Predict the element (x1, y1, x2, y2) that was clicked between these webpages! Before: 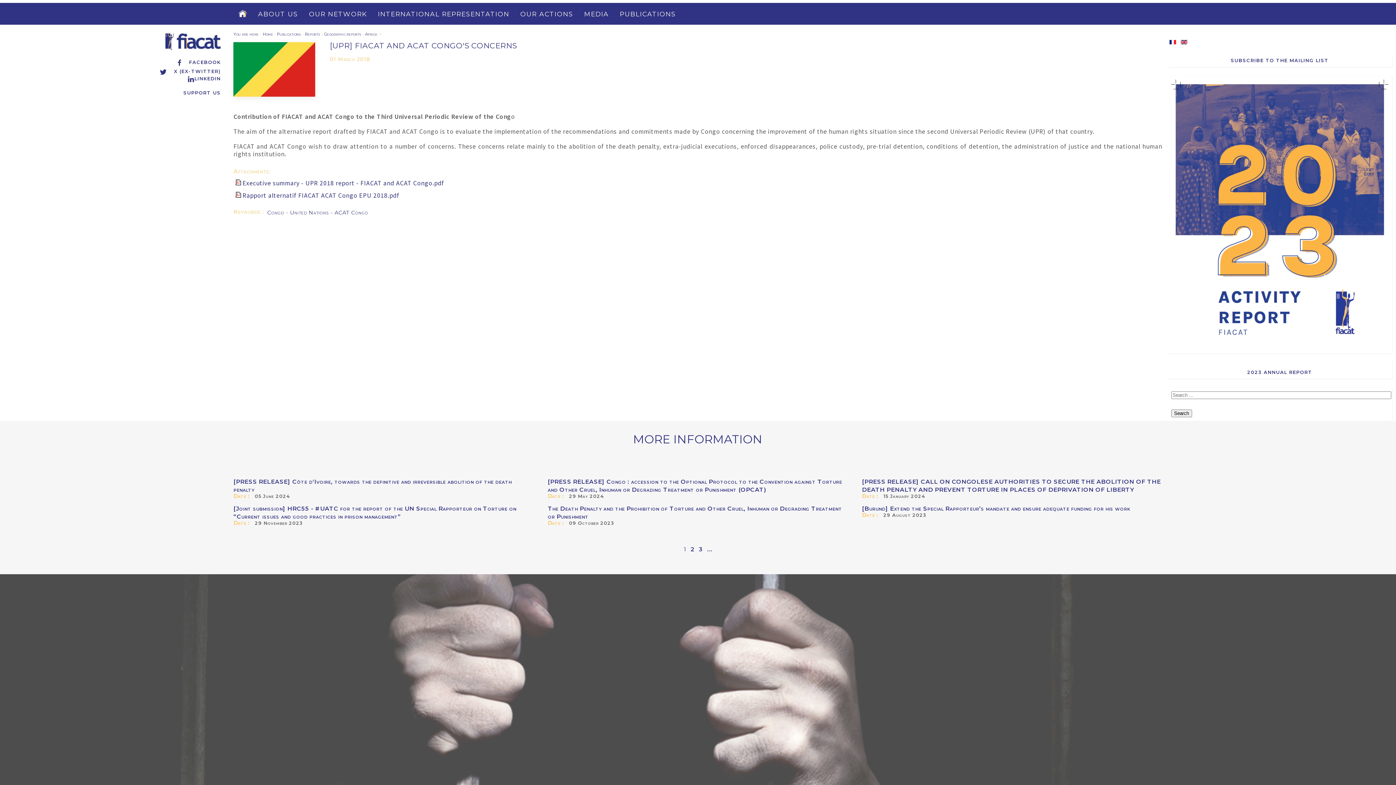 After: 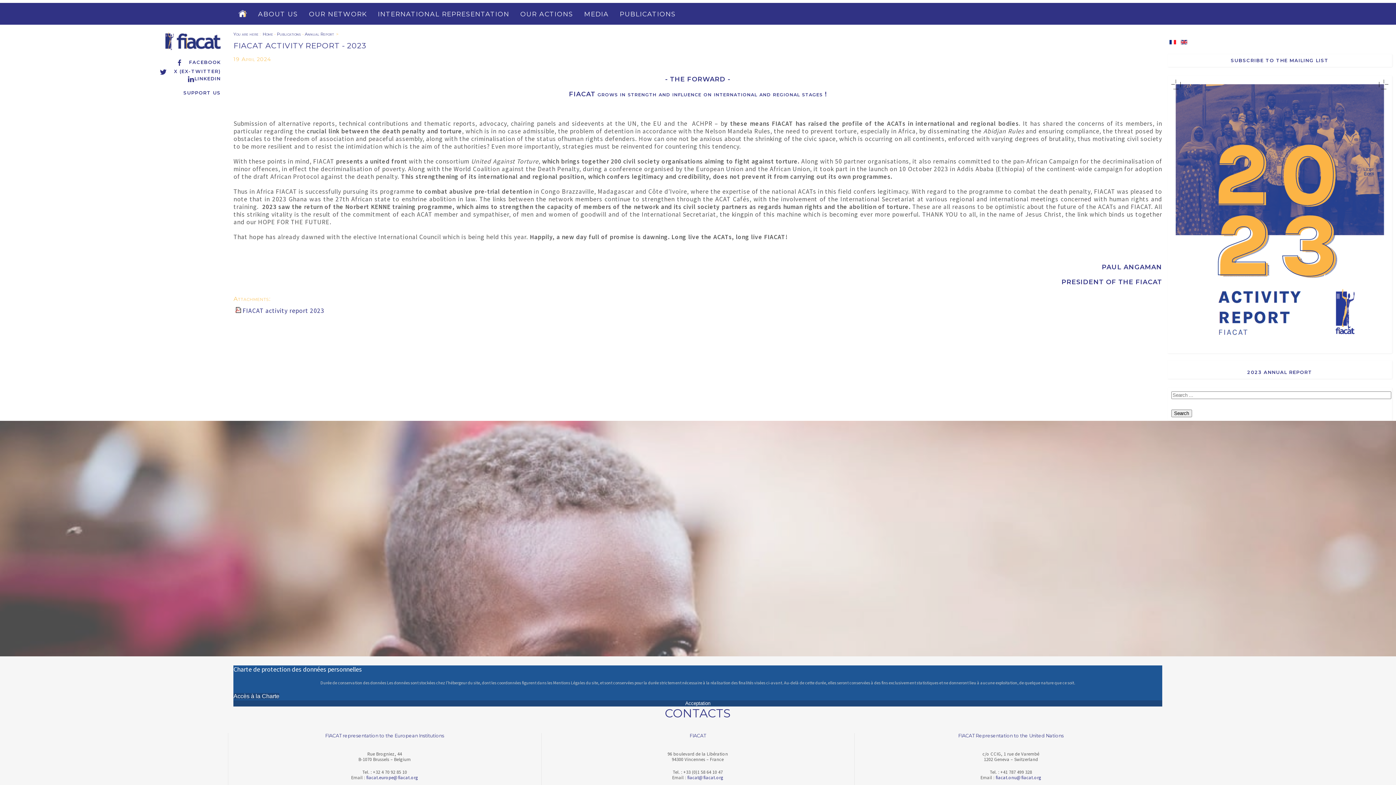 Action: bbox: (1247, 369, 1312, 375) label: 2023 ANNUAL REPORT